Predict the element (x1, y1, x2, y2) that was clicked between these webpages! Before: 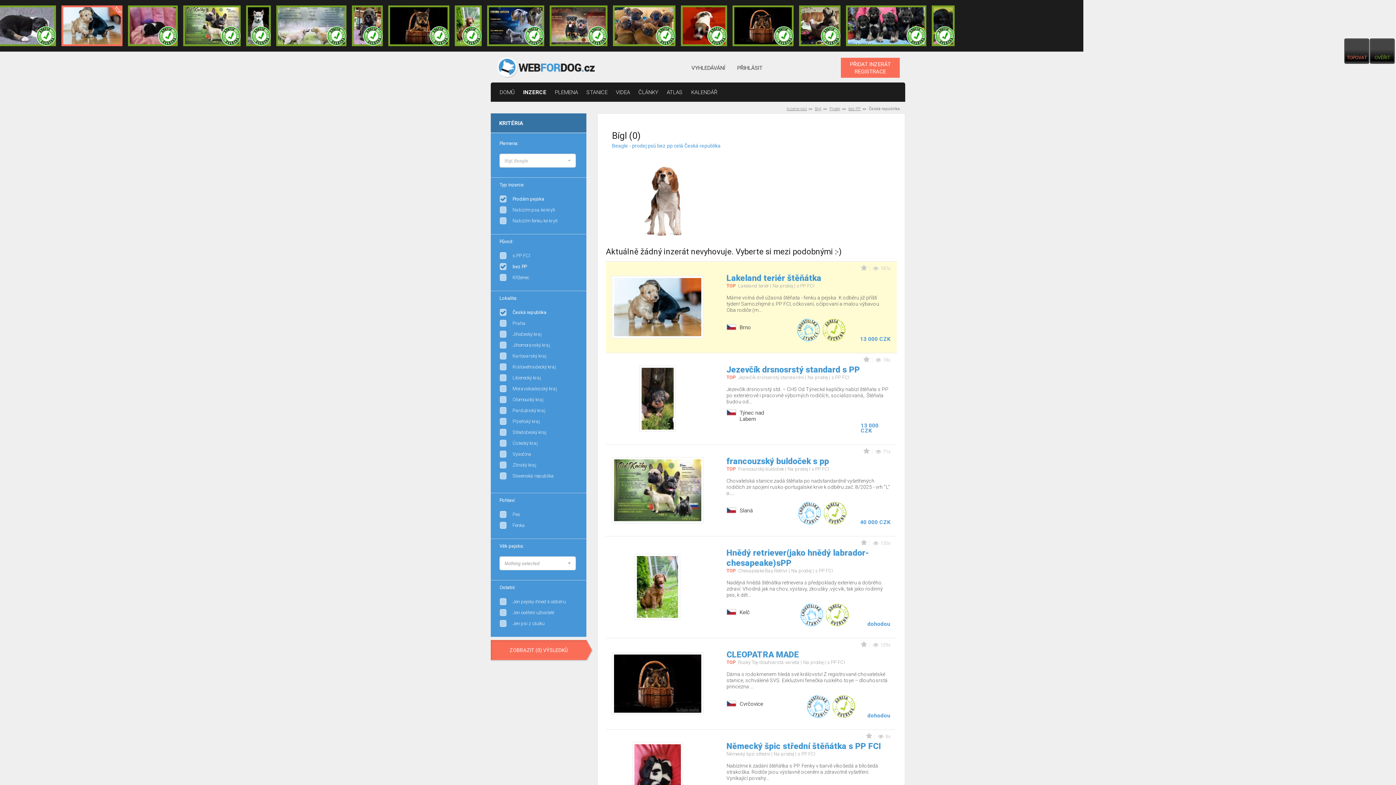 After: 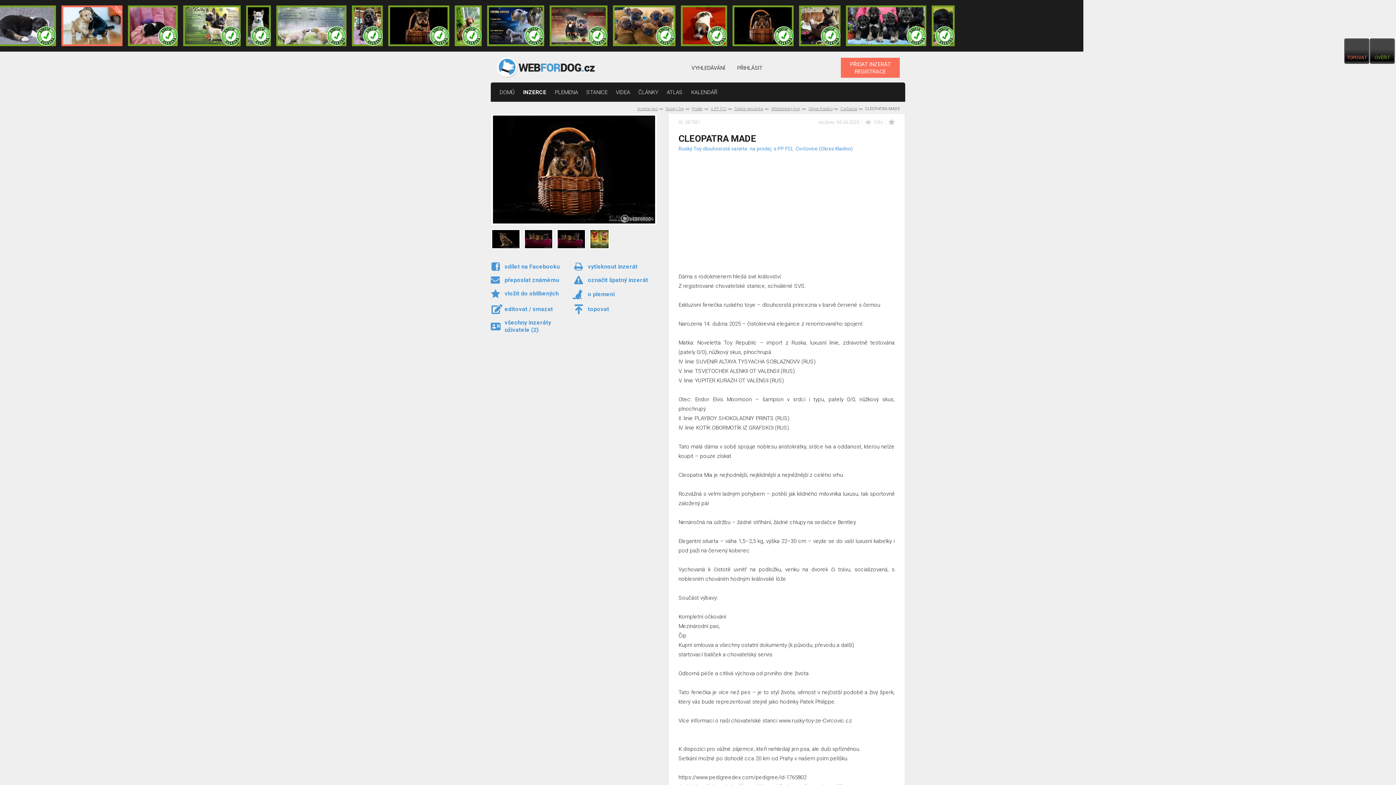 Action: bbox: (726, 650, 890, 660) label: CLEOPATRA MADE